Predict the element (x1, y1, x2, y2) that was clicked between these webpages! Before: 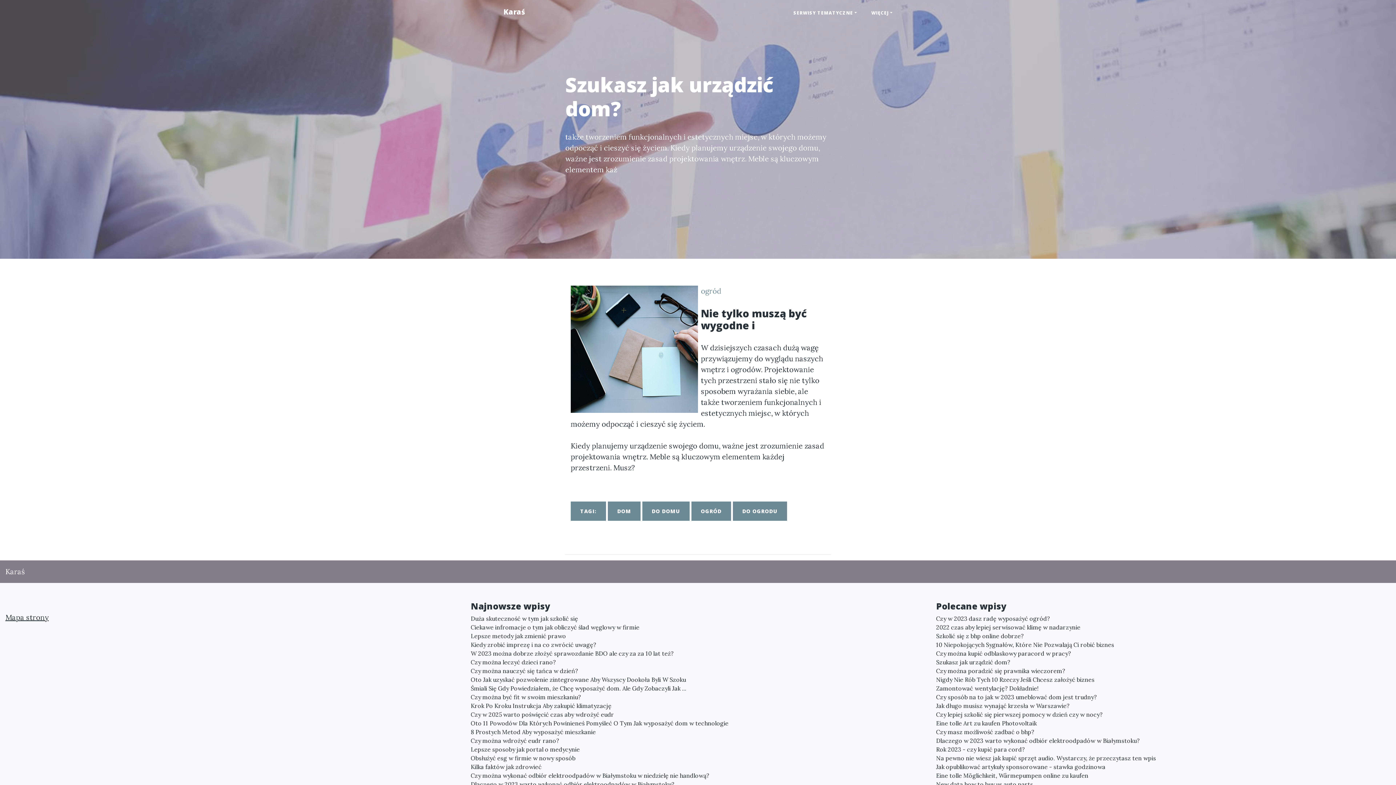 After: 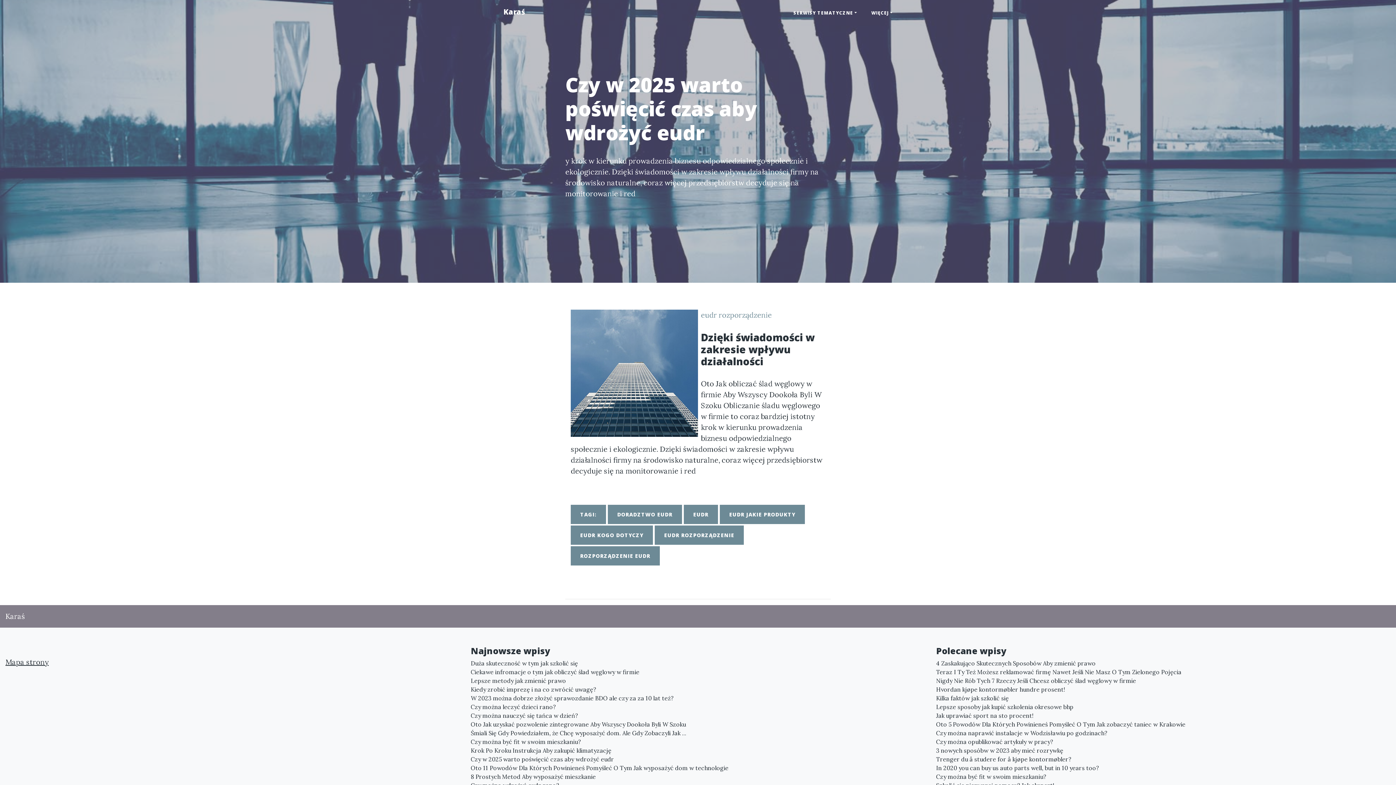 Action: bbox: (470, 710, 925, 719) label: Czy w 2025 warto poświęcić czas aby wdrożyć eudr